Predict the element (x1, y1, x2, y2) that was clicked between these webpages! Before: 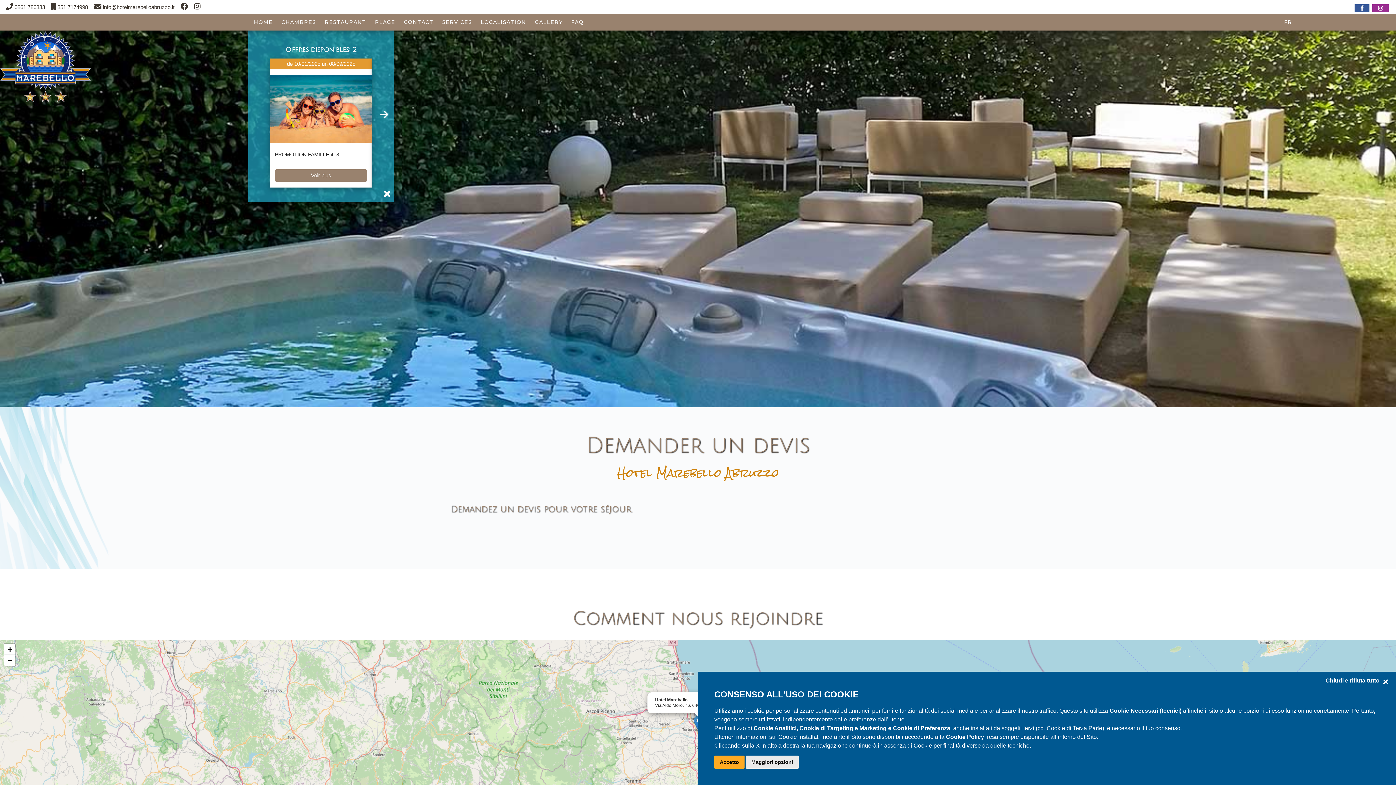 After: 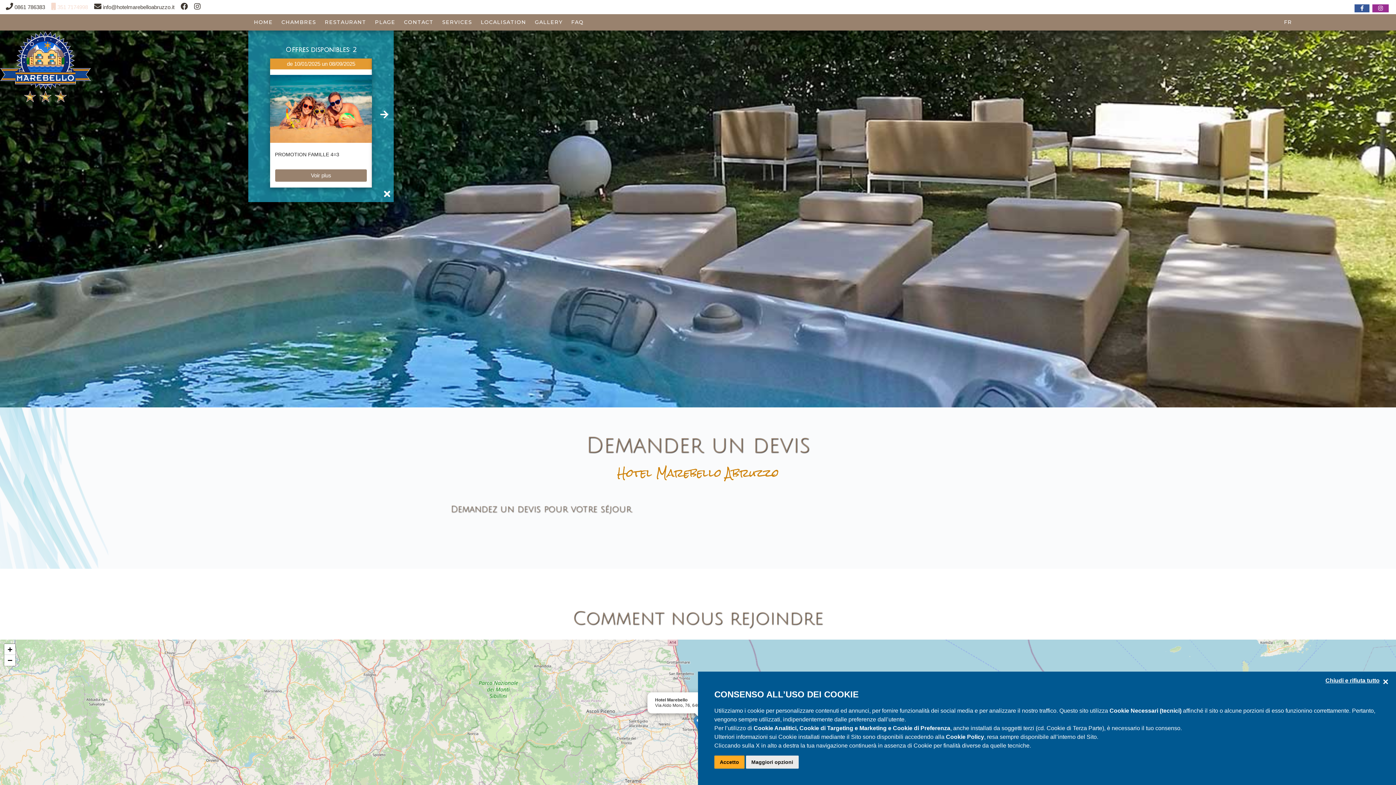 Action: label:  351 7174998 bbox: (51, 4, 88, 10)